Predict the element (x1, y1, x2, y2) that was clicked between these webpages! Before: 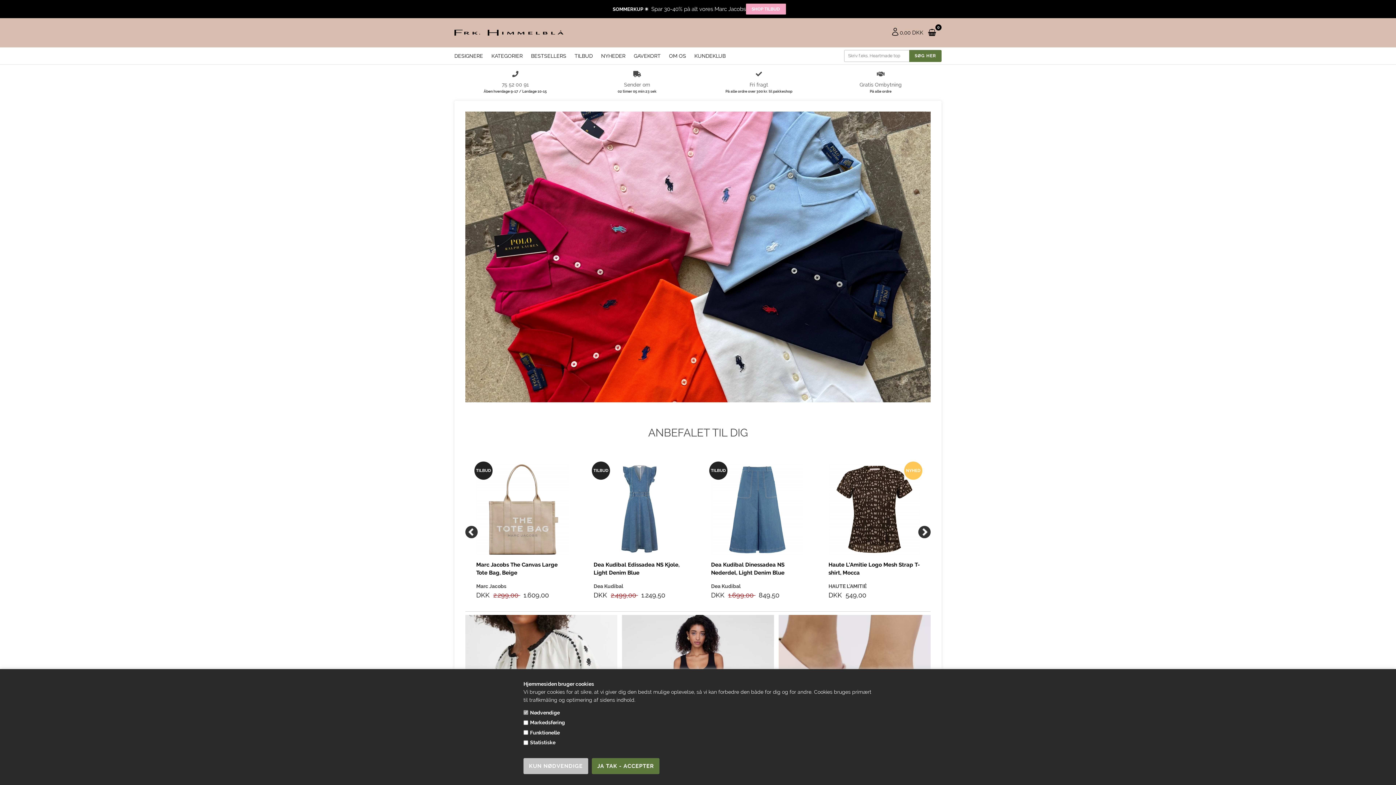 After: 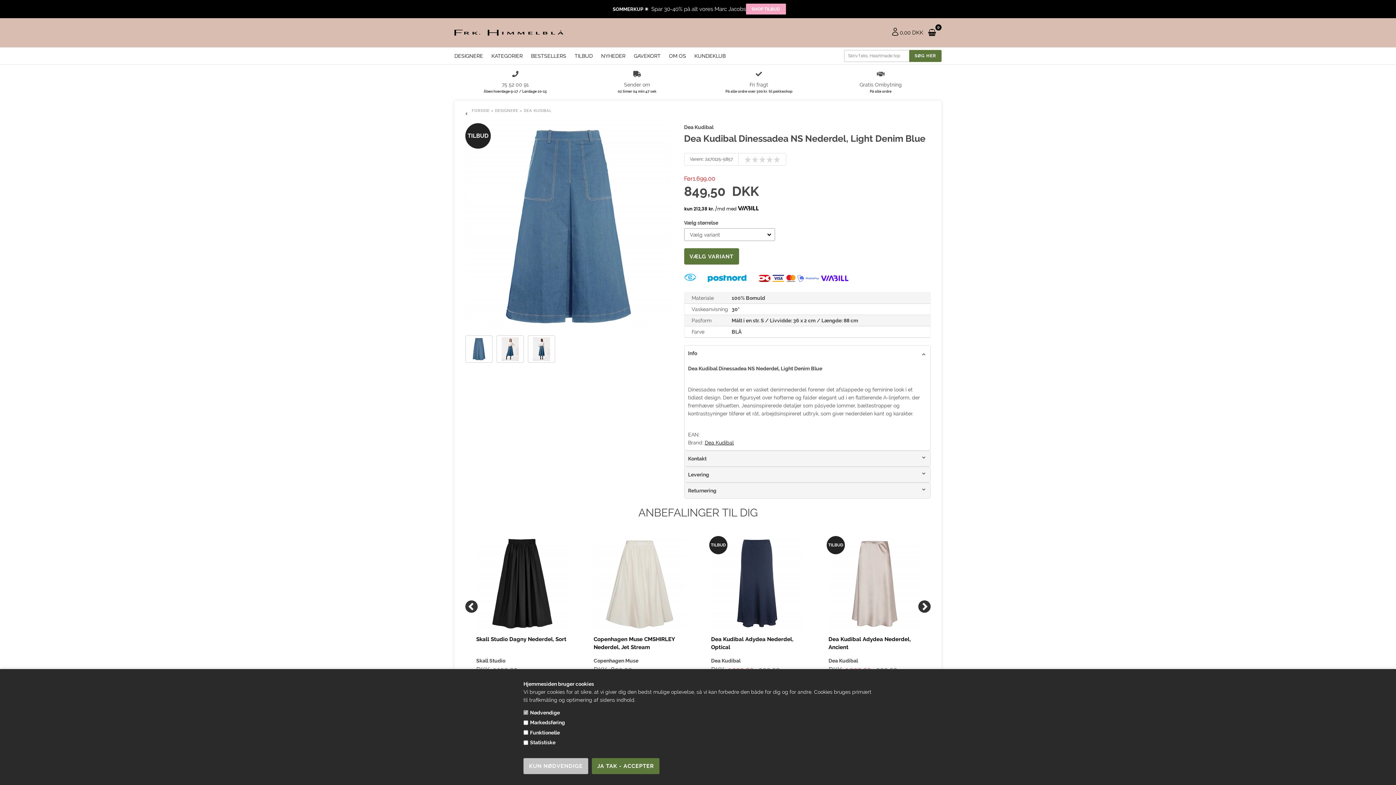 Action: bbox: (711, 463, 803, 555)